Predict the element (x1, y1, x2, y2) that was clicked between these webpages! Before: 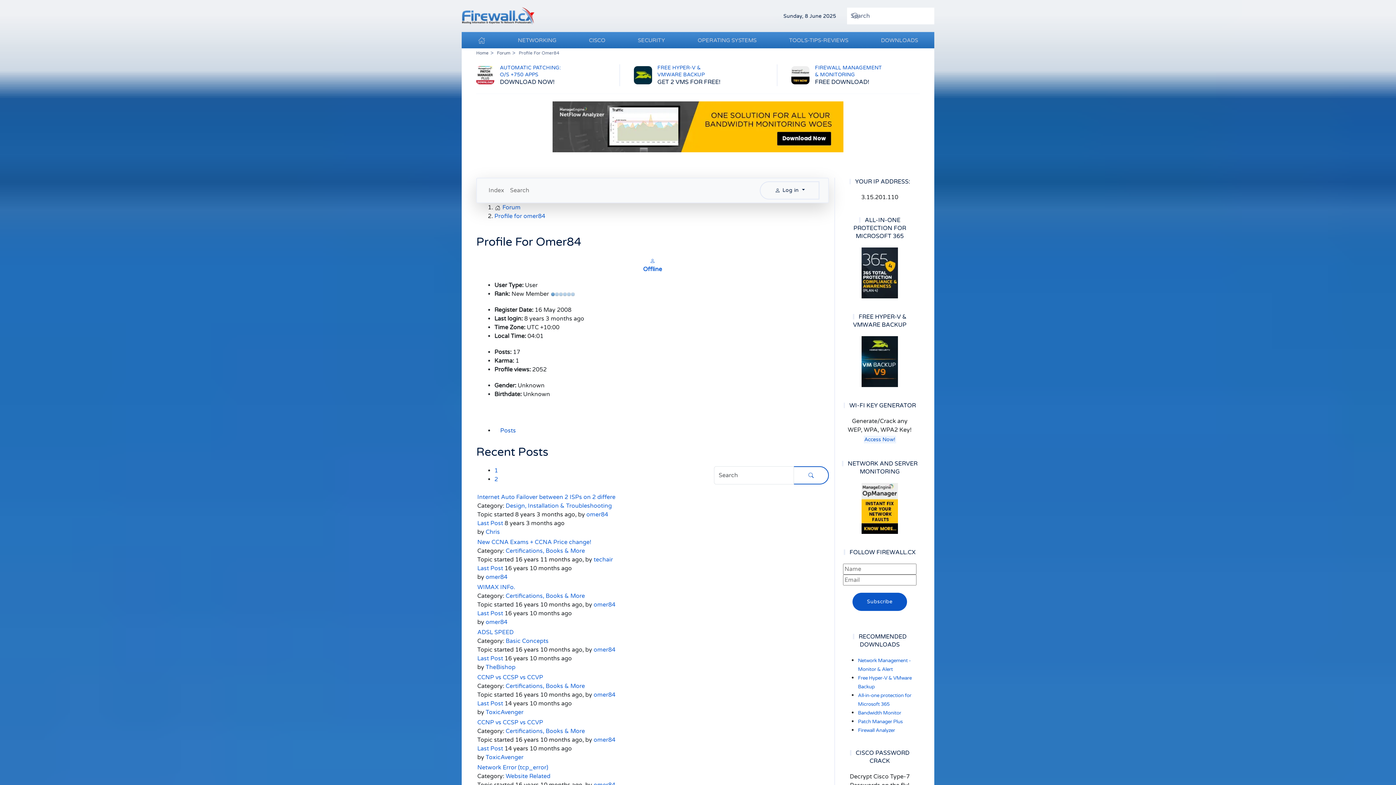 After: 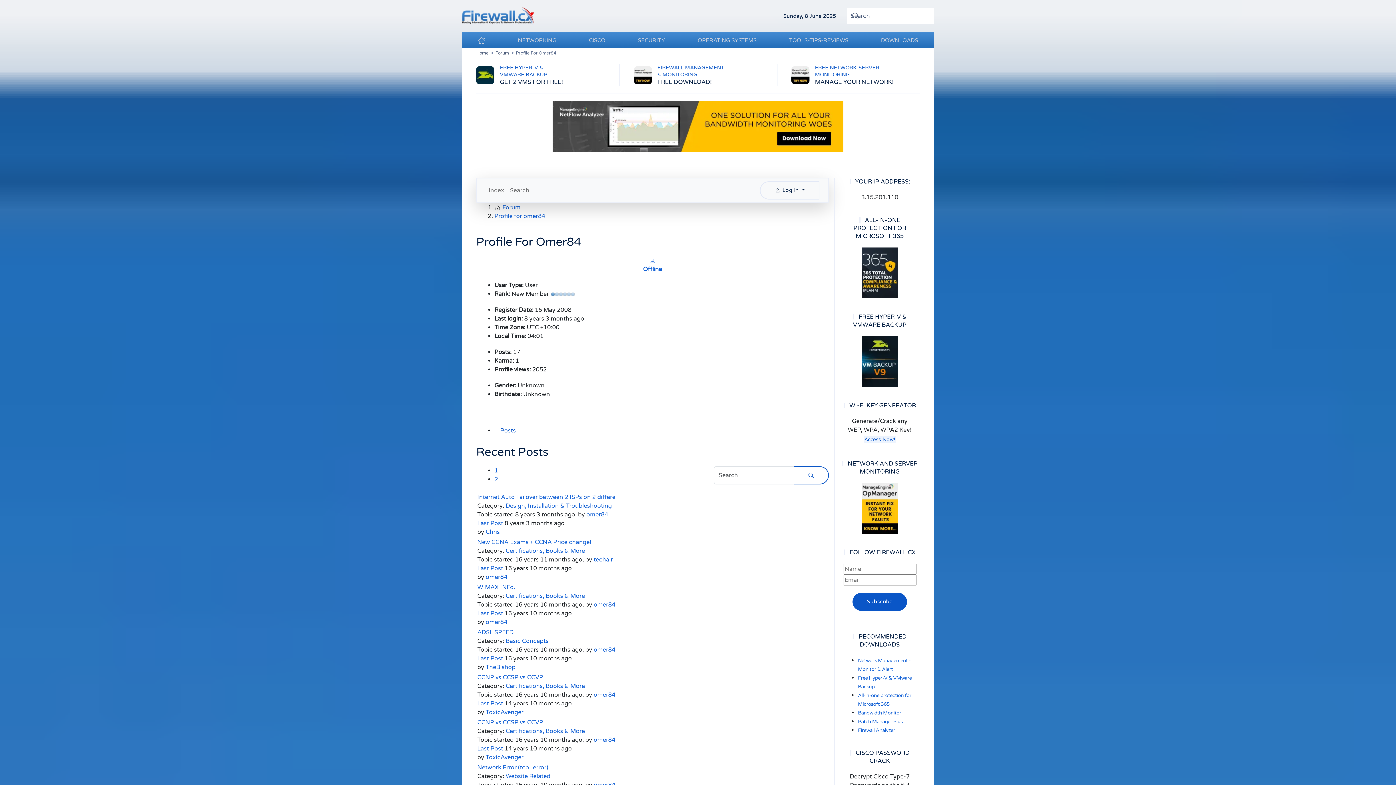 Action: bbox: (649, 257, 656, 264)